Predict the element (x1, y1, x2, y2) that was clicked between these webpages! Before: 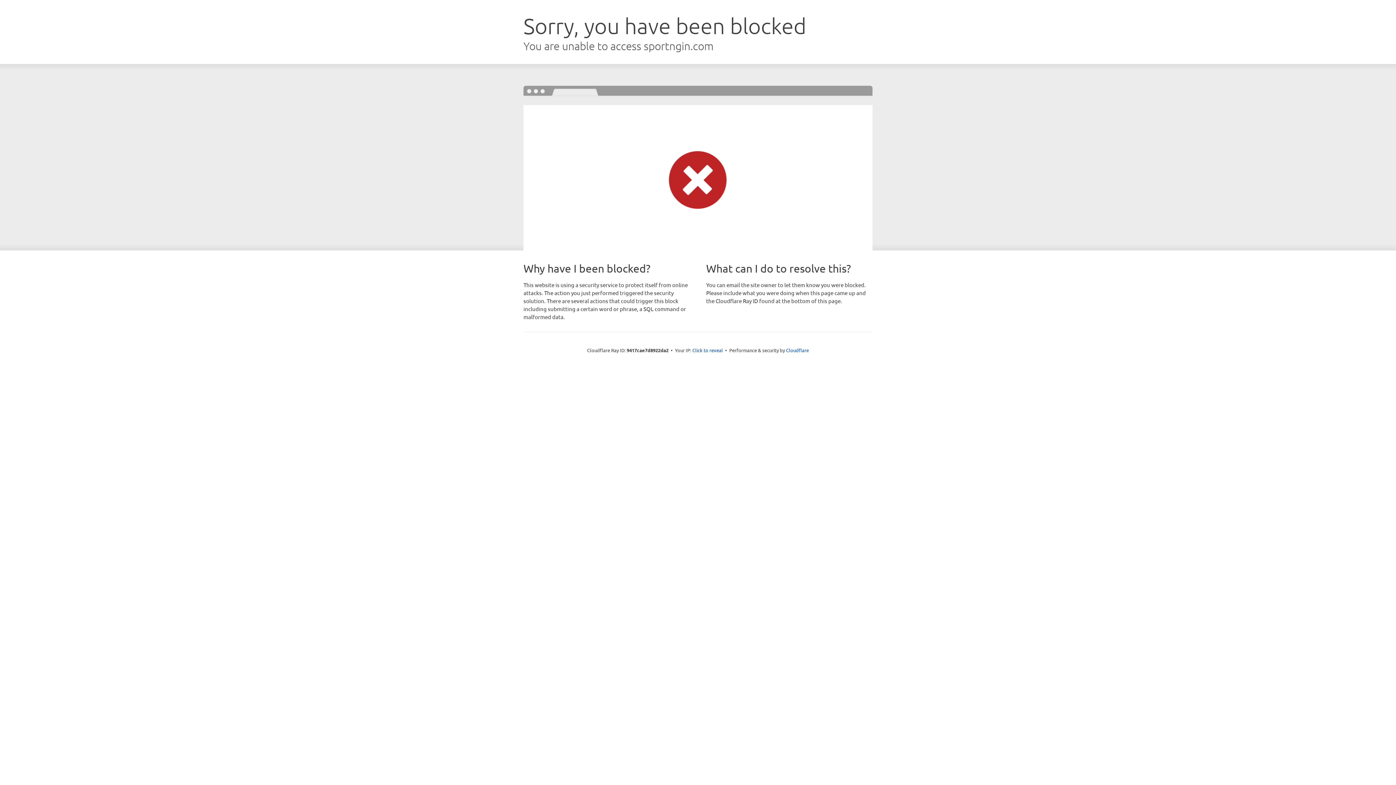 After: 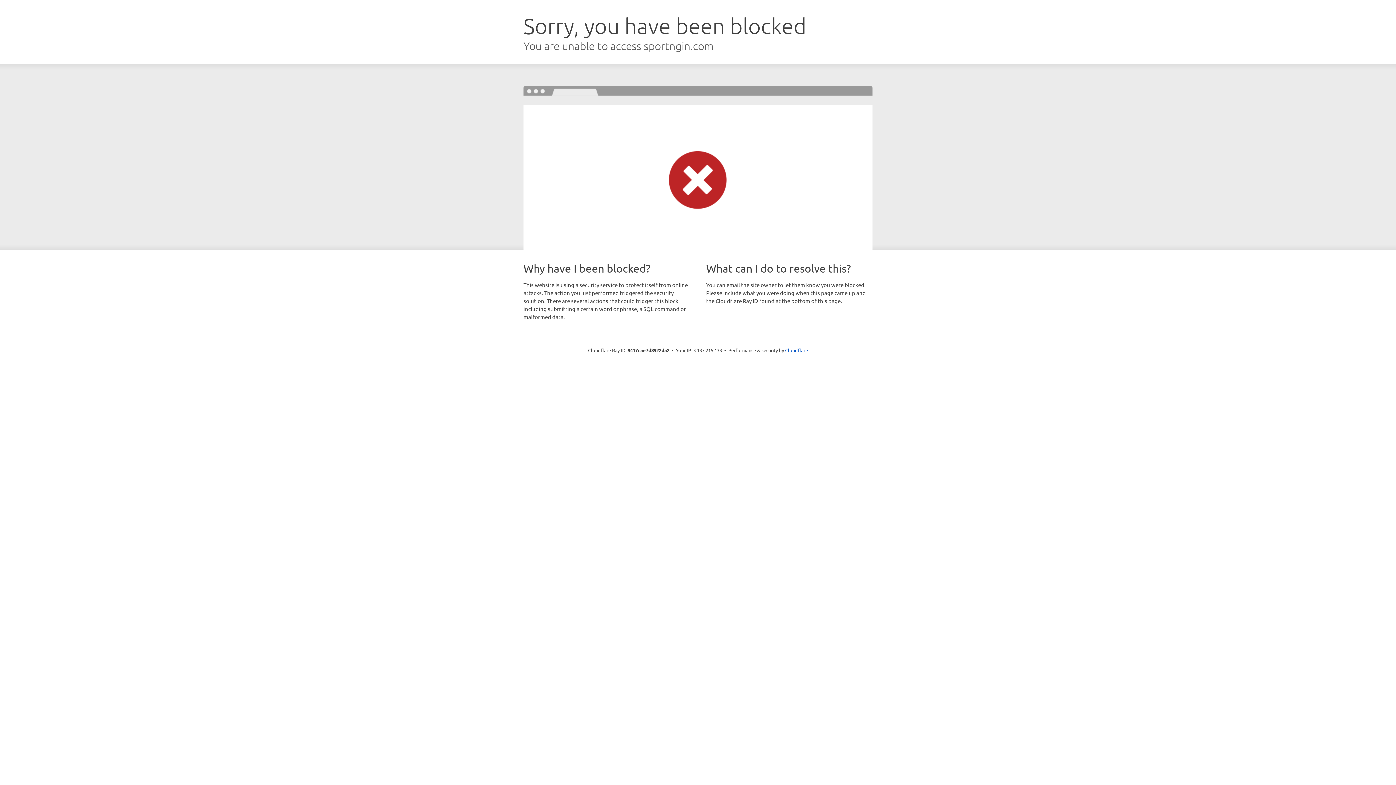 Action: label: Click to reveal bbox: (692, 346, 723, 353)